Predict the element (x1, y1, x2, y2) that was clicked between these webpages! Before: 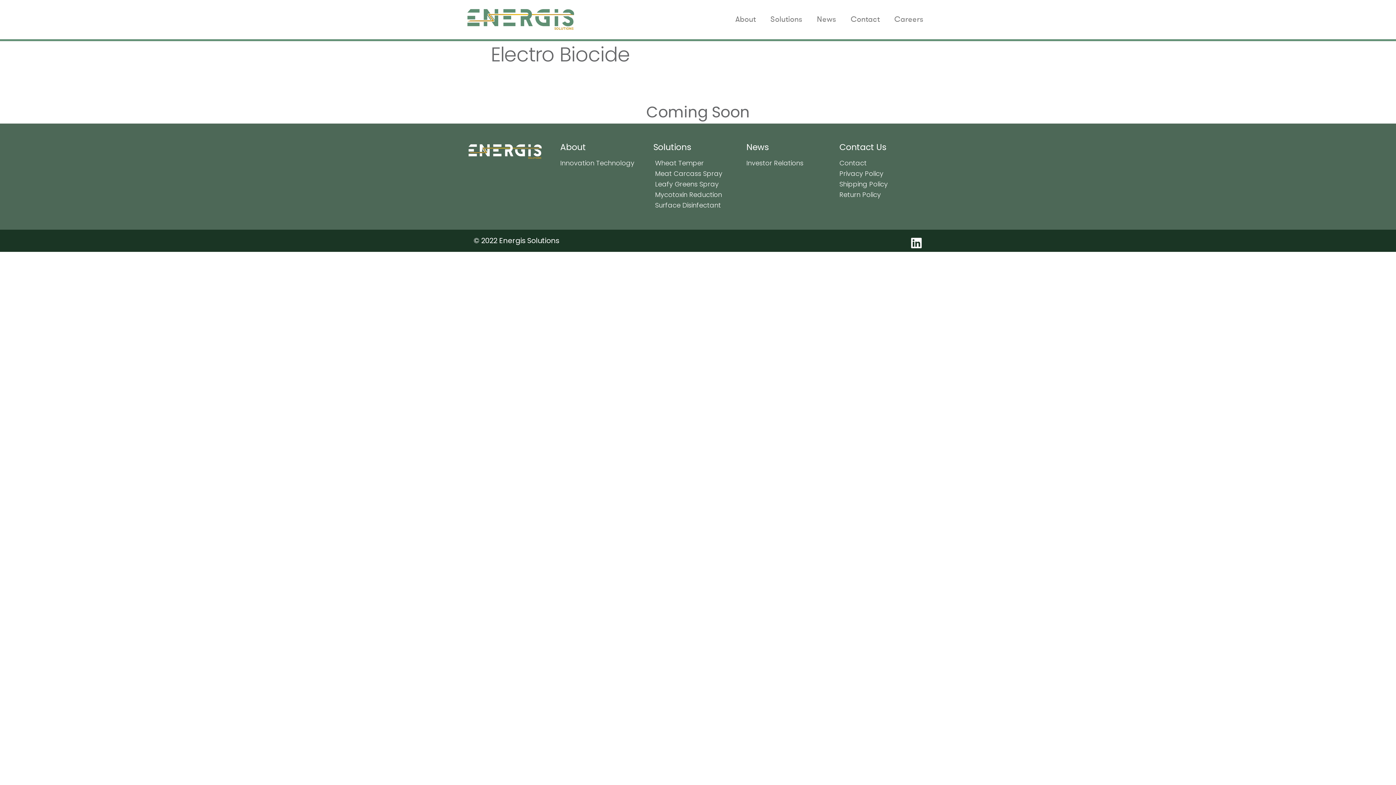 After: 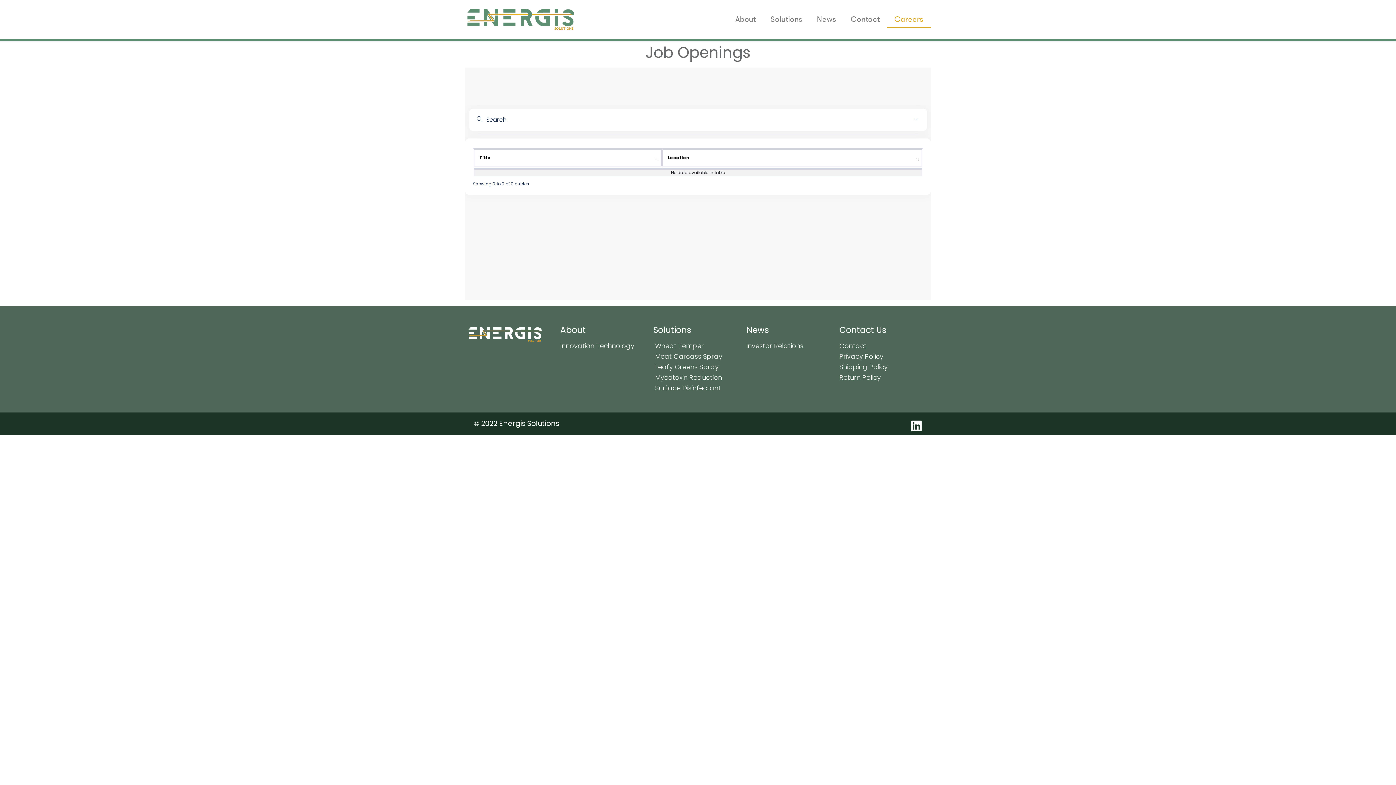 Action: label: Careers bbox: (887, 11, 930, 28)